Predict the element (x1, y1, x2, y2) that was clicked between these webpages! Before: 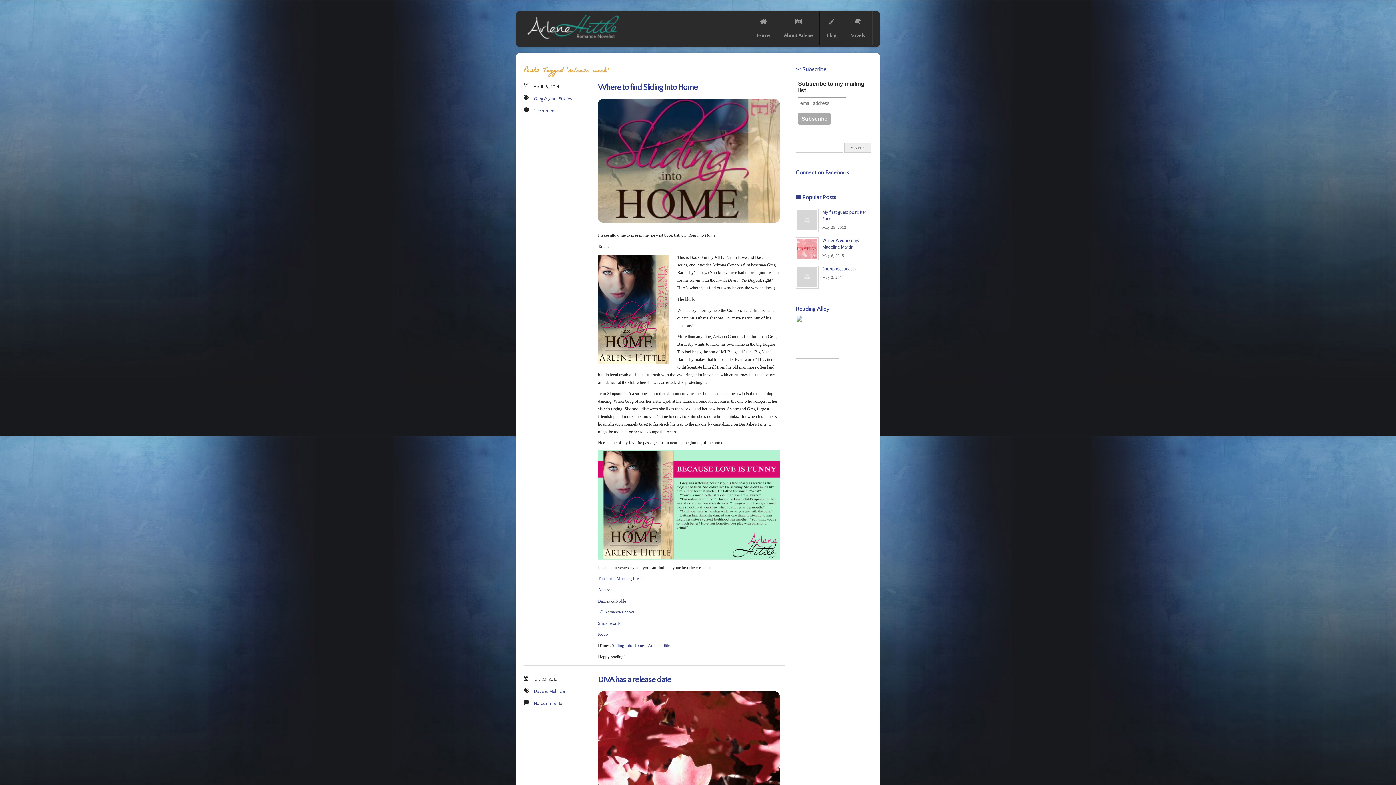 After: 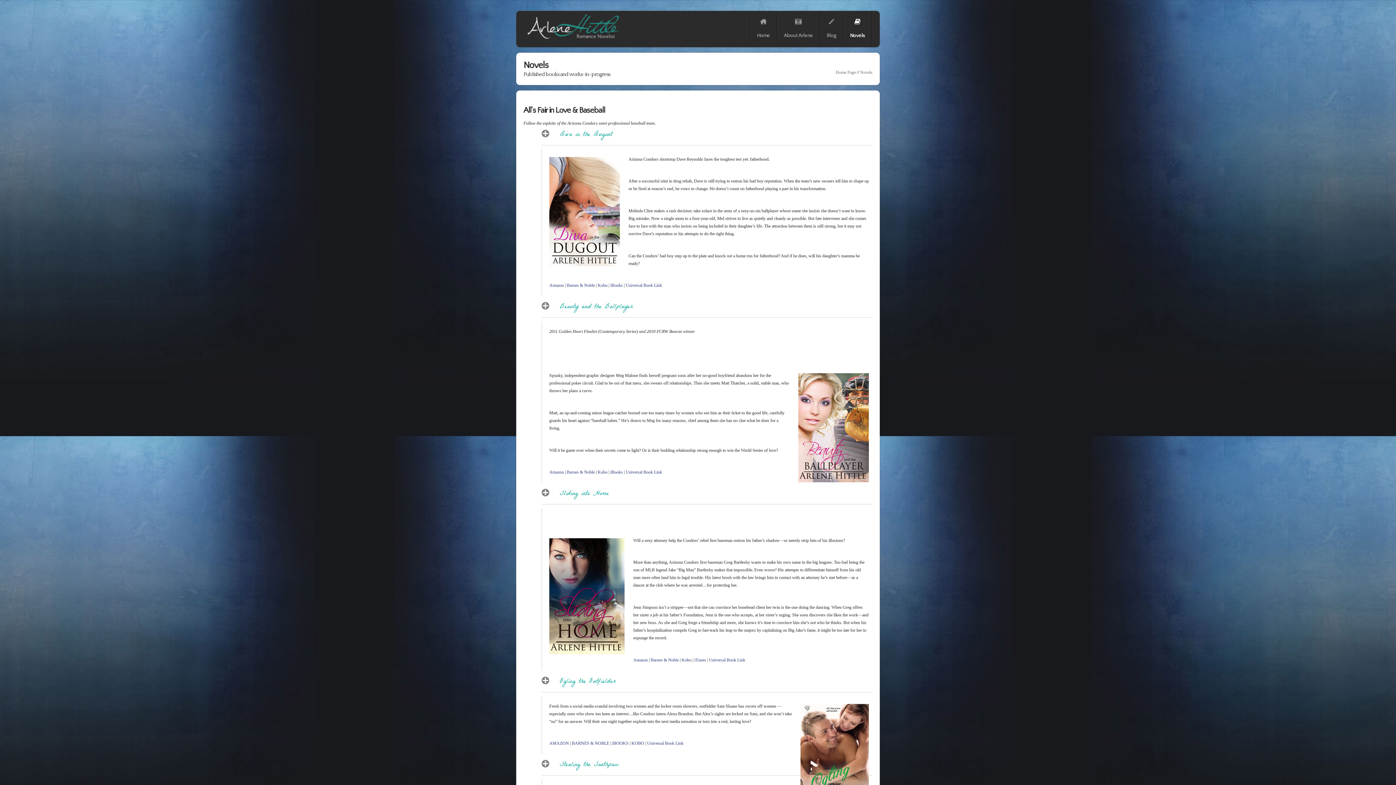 Action: label: Novels bbox: (843, 10, 872, 44)